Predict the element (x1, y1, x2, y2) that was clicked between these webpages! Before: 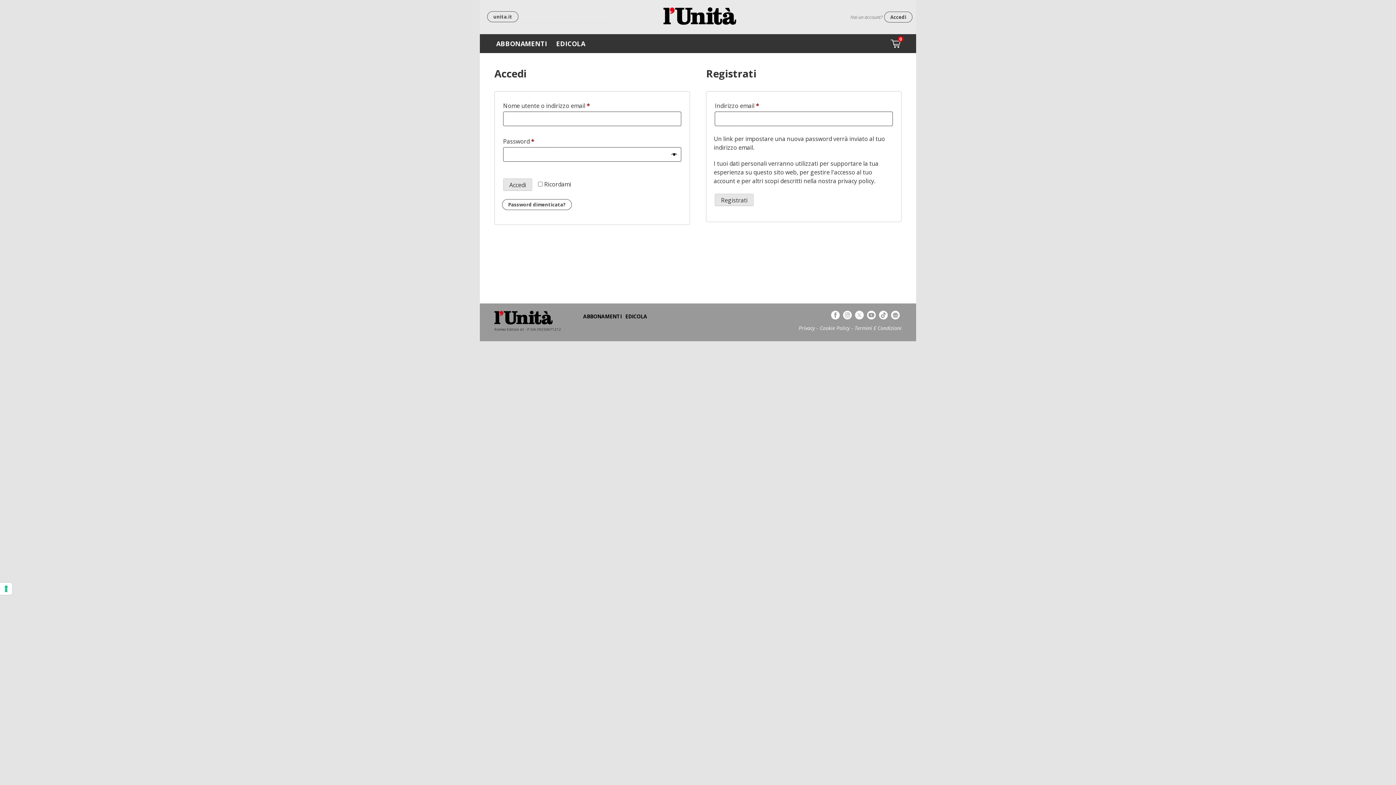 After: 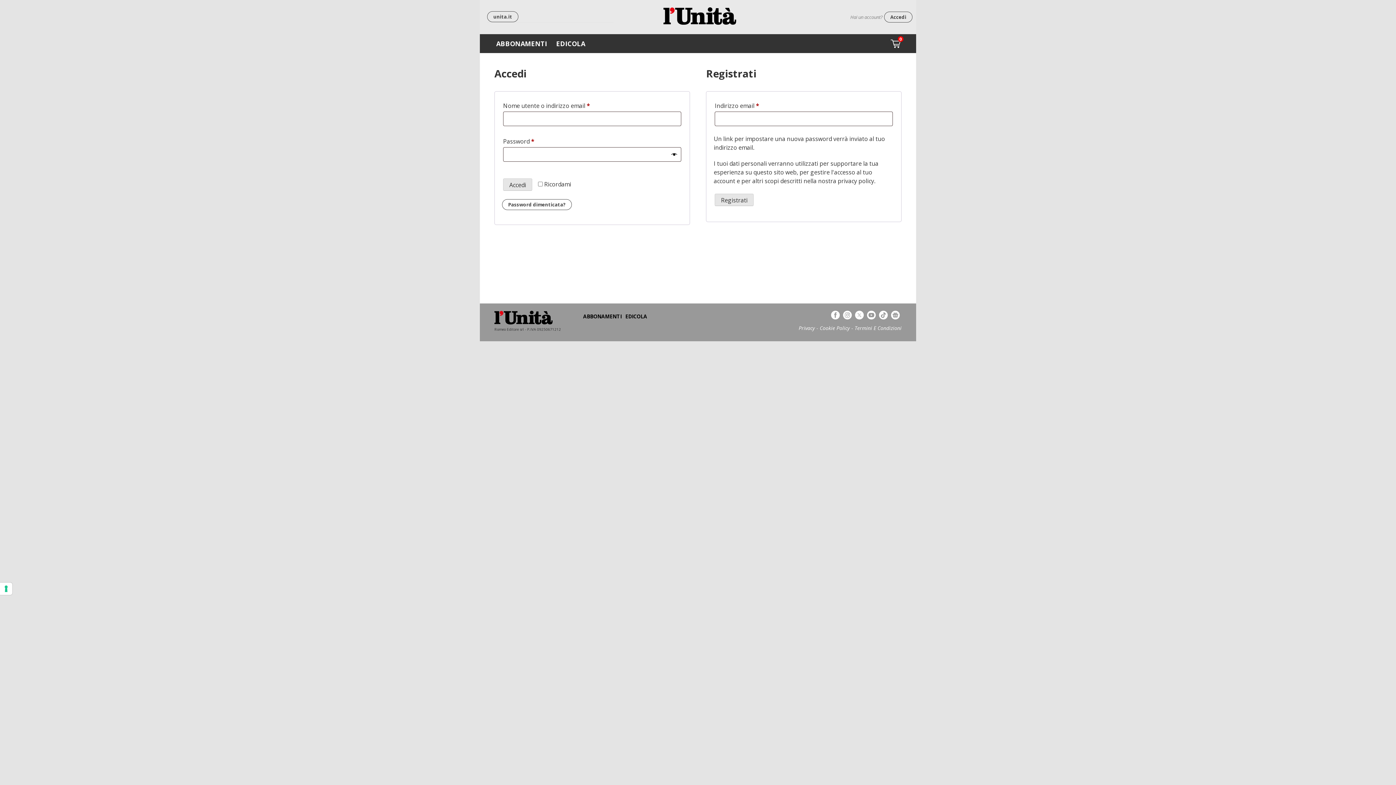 Action: bbox: (884, 11, 912, 22) label: Accedi